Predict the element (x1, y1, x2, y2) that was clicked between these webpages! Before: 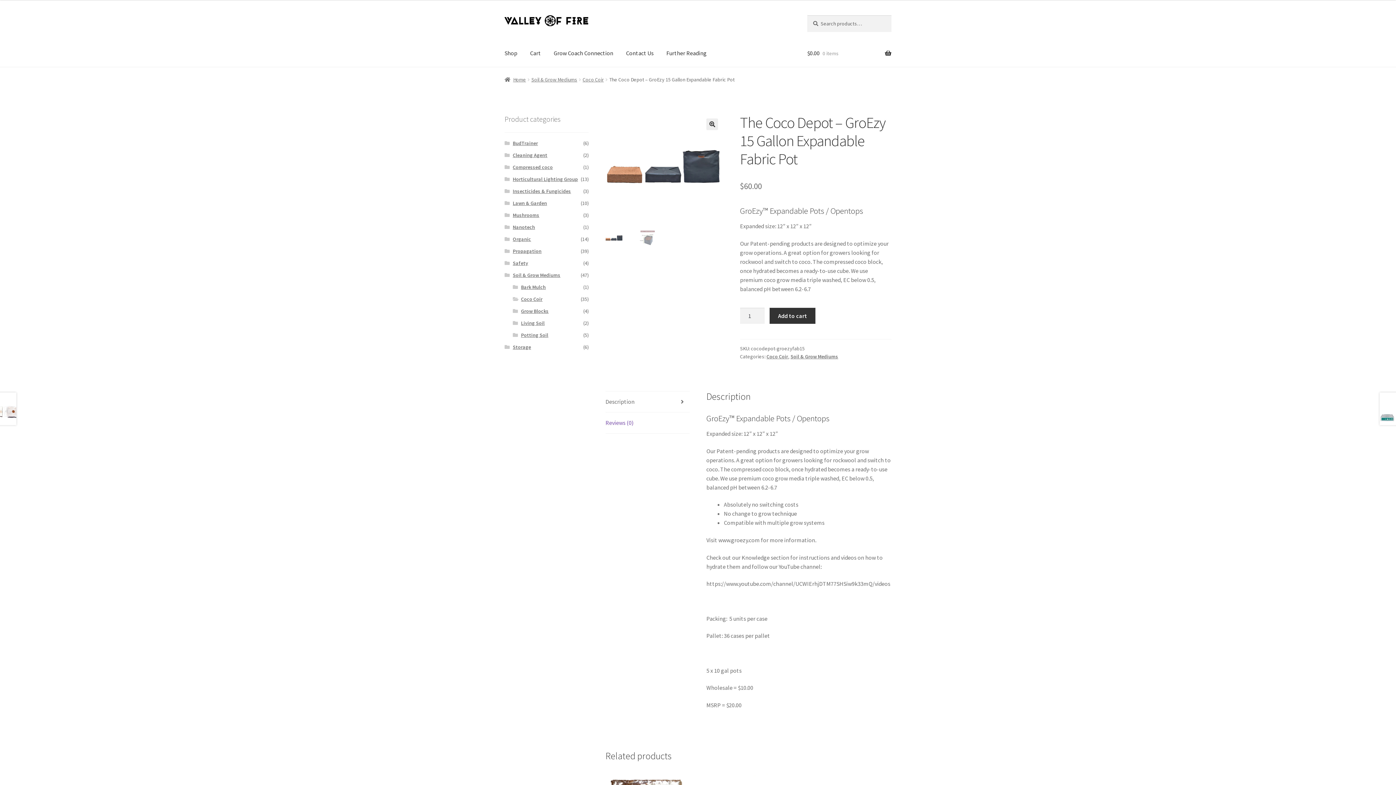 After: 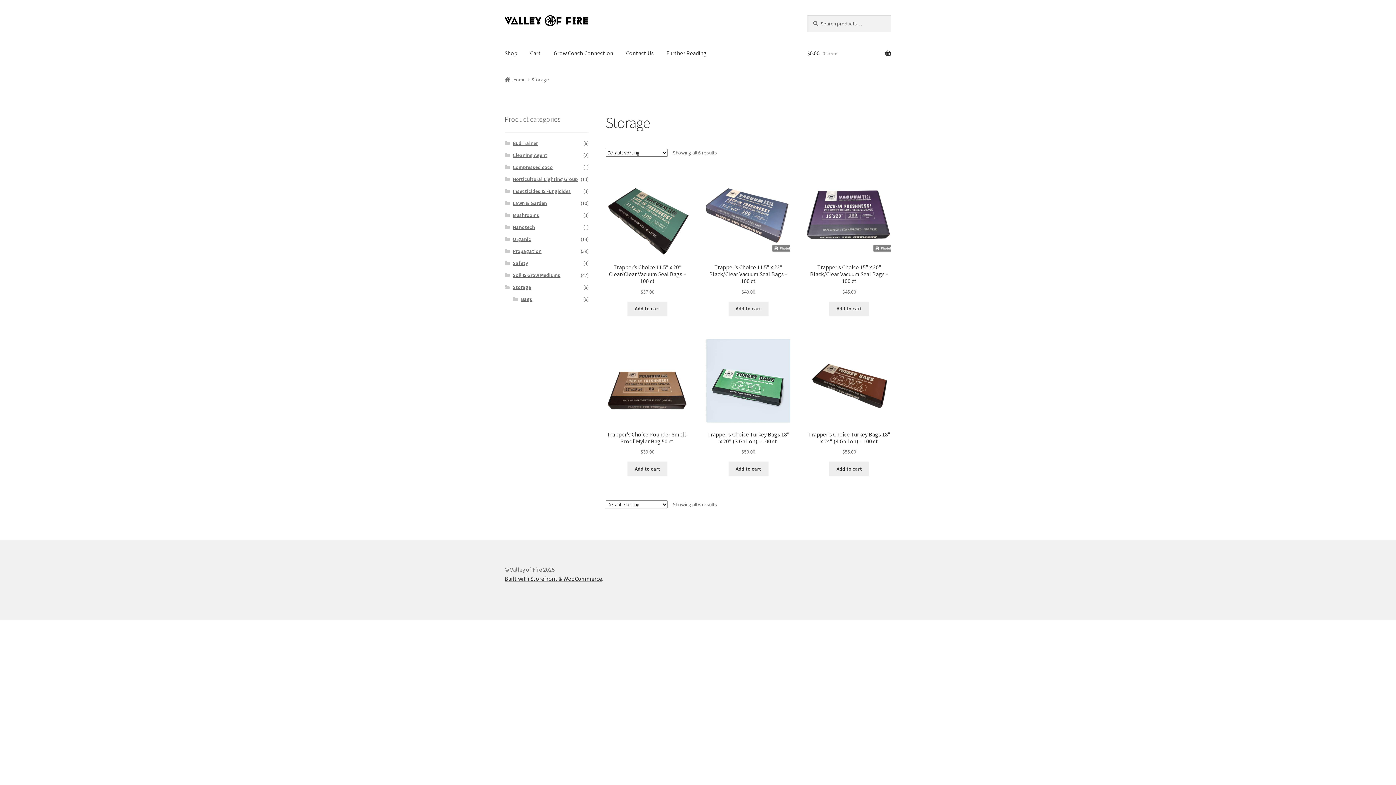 Action: label: Storage bbox: (512, 343, 531, 350)